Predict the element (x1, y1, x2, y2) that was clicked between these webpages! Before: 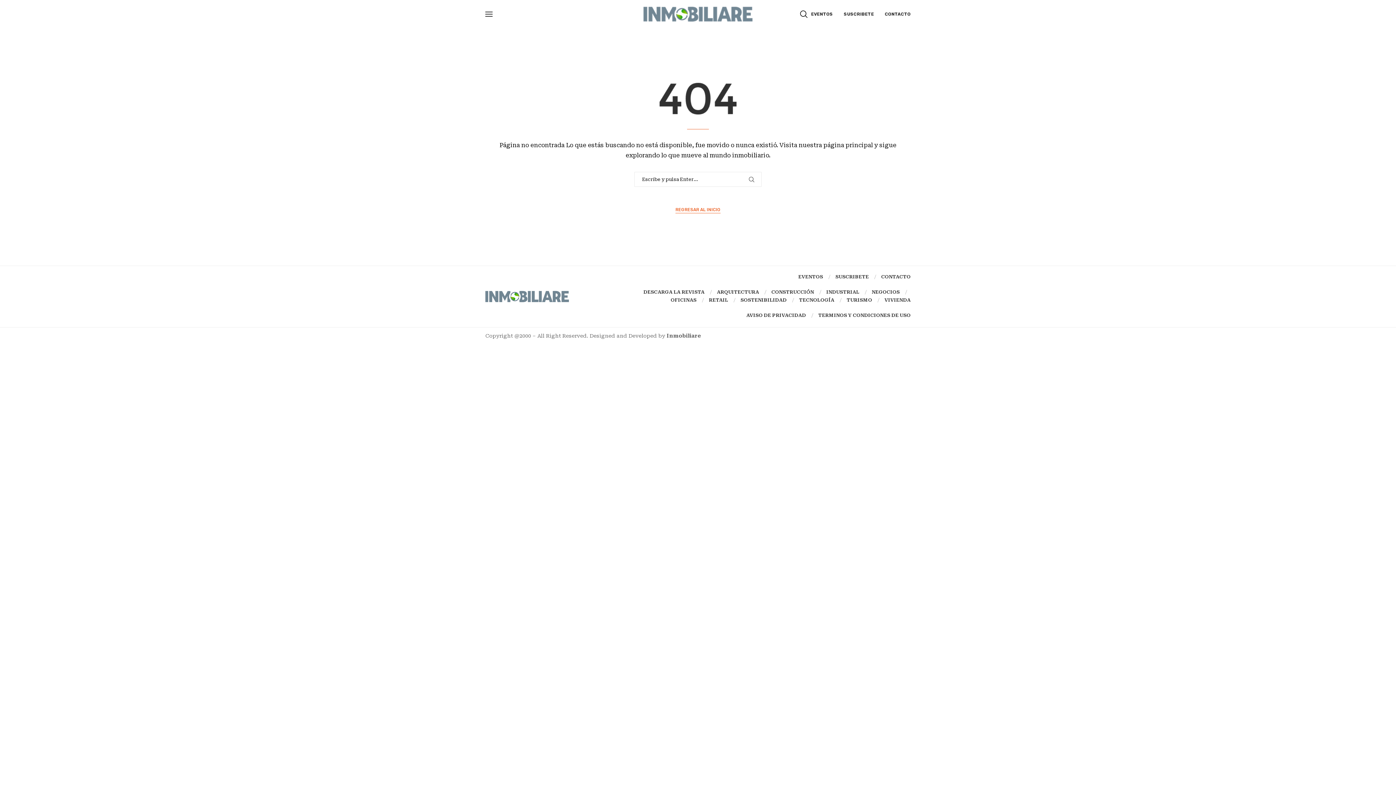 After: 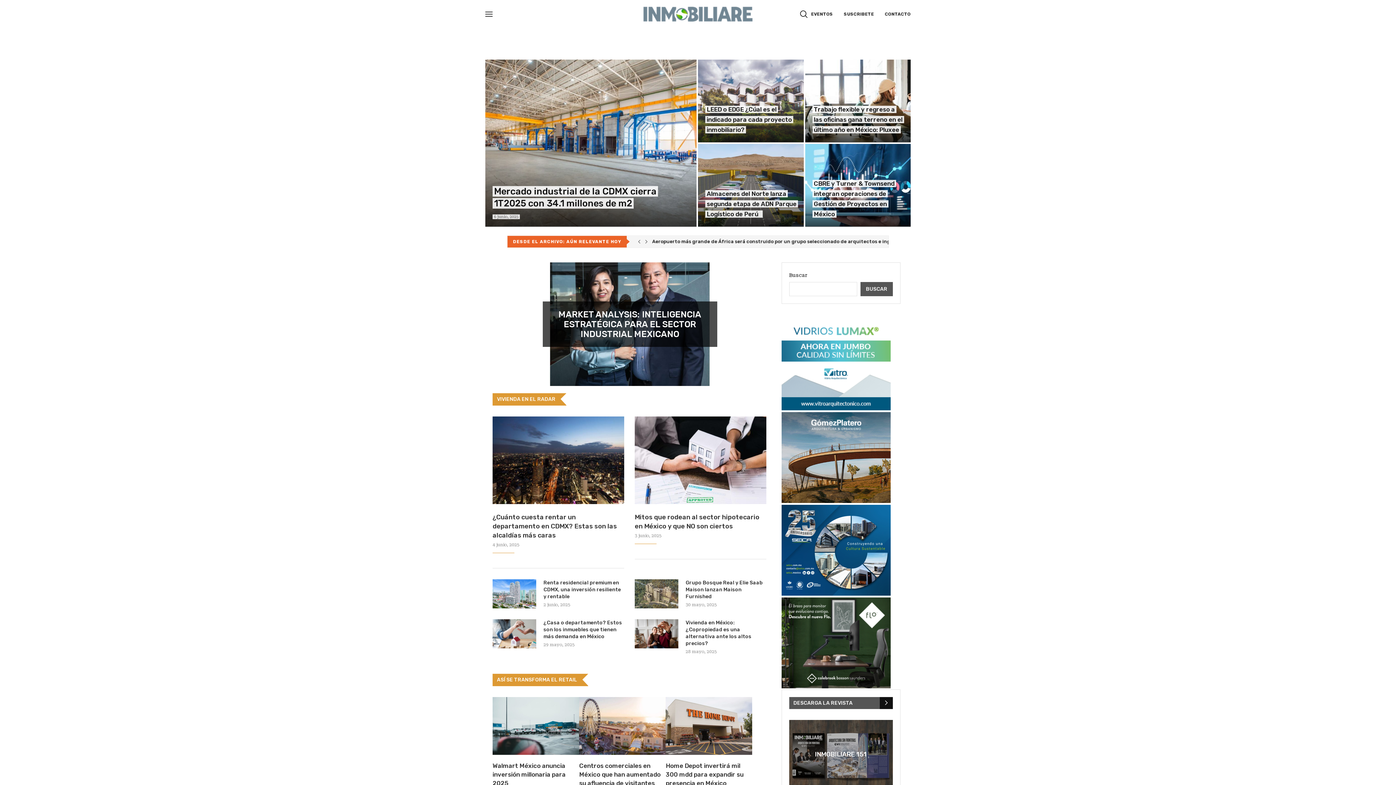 Action: bbox: (643, 6, 752, 12)